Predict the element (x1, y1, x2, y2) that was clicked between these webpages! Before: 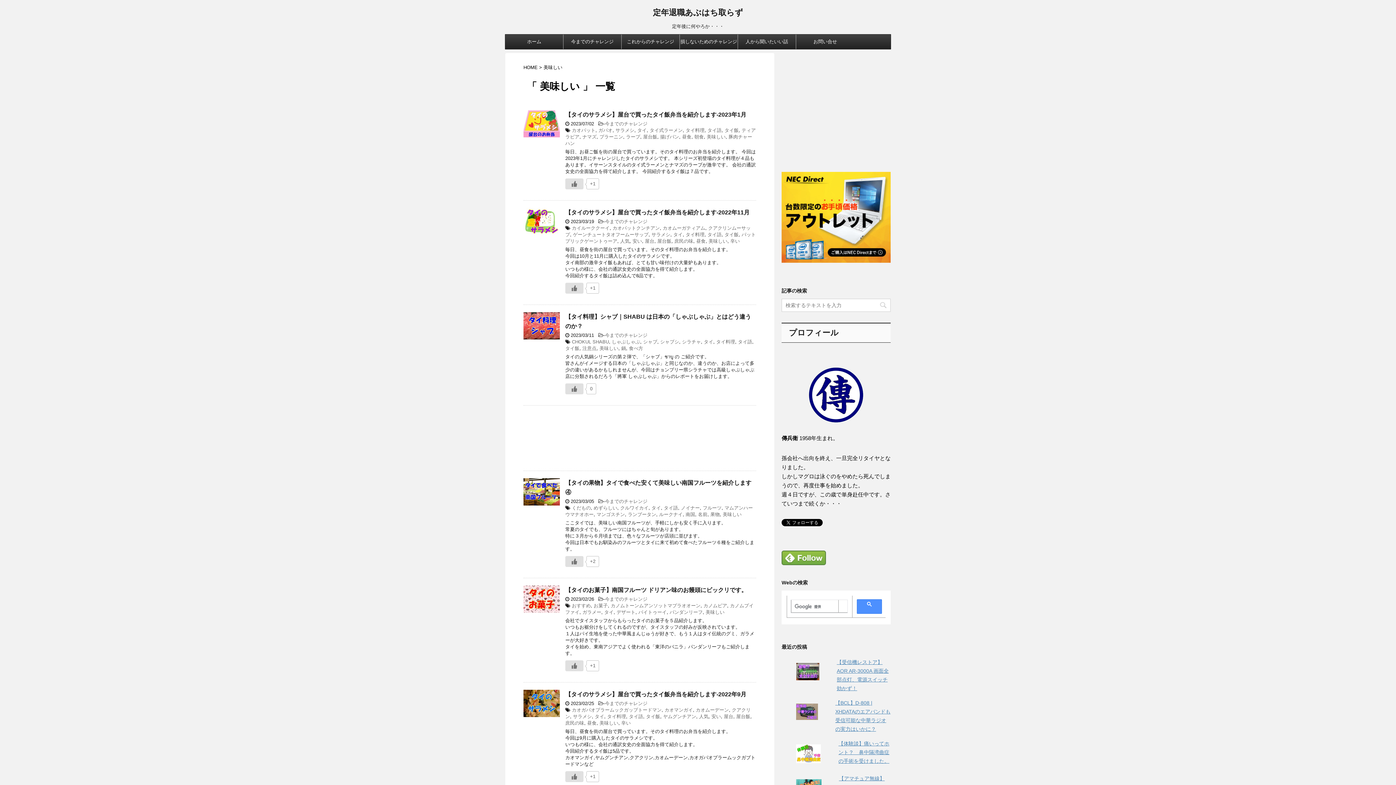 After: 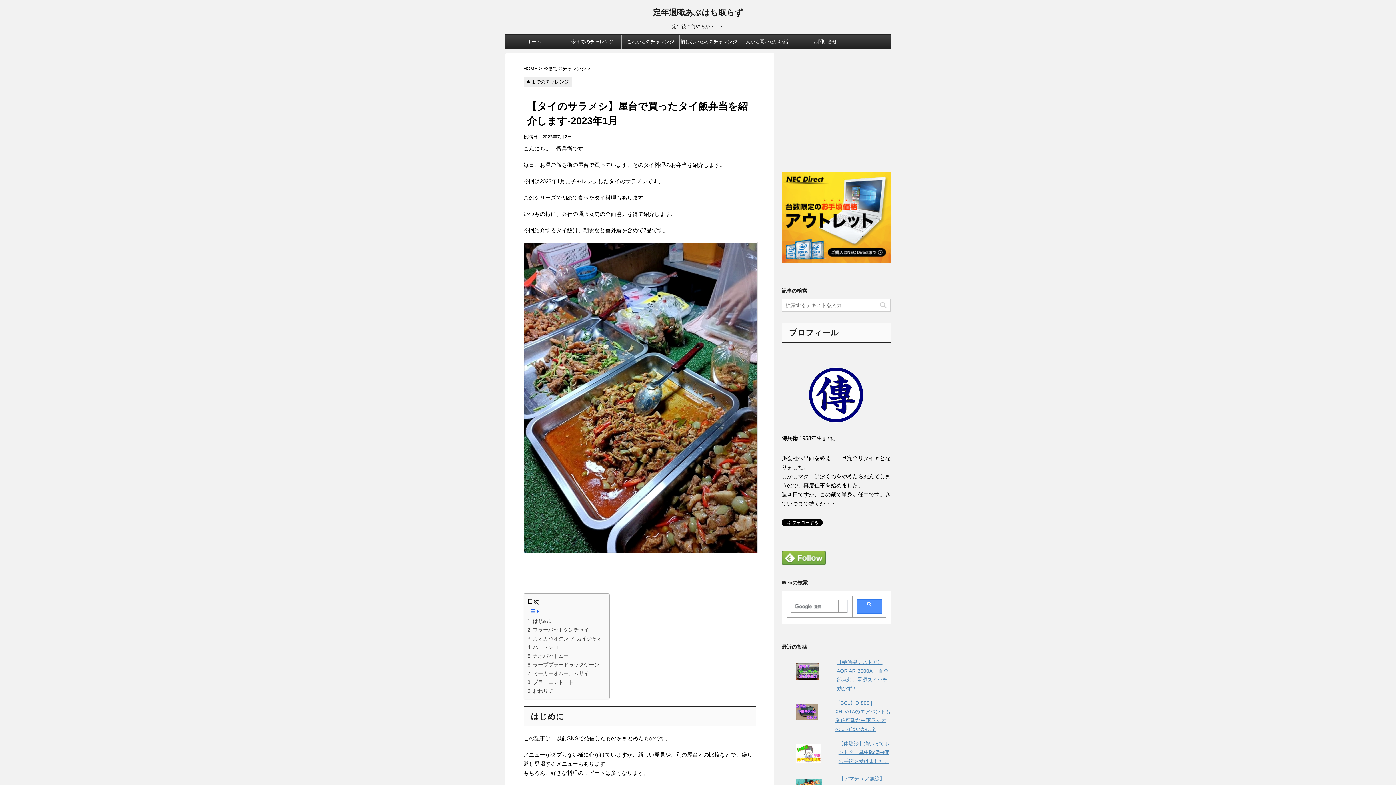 Action: bbox: (523, 130, 560, 137)